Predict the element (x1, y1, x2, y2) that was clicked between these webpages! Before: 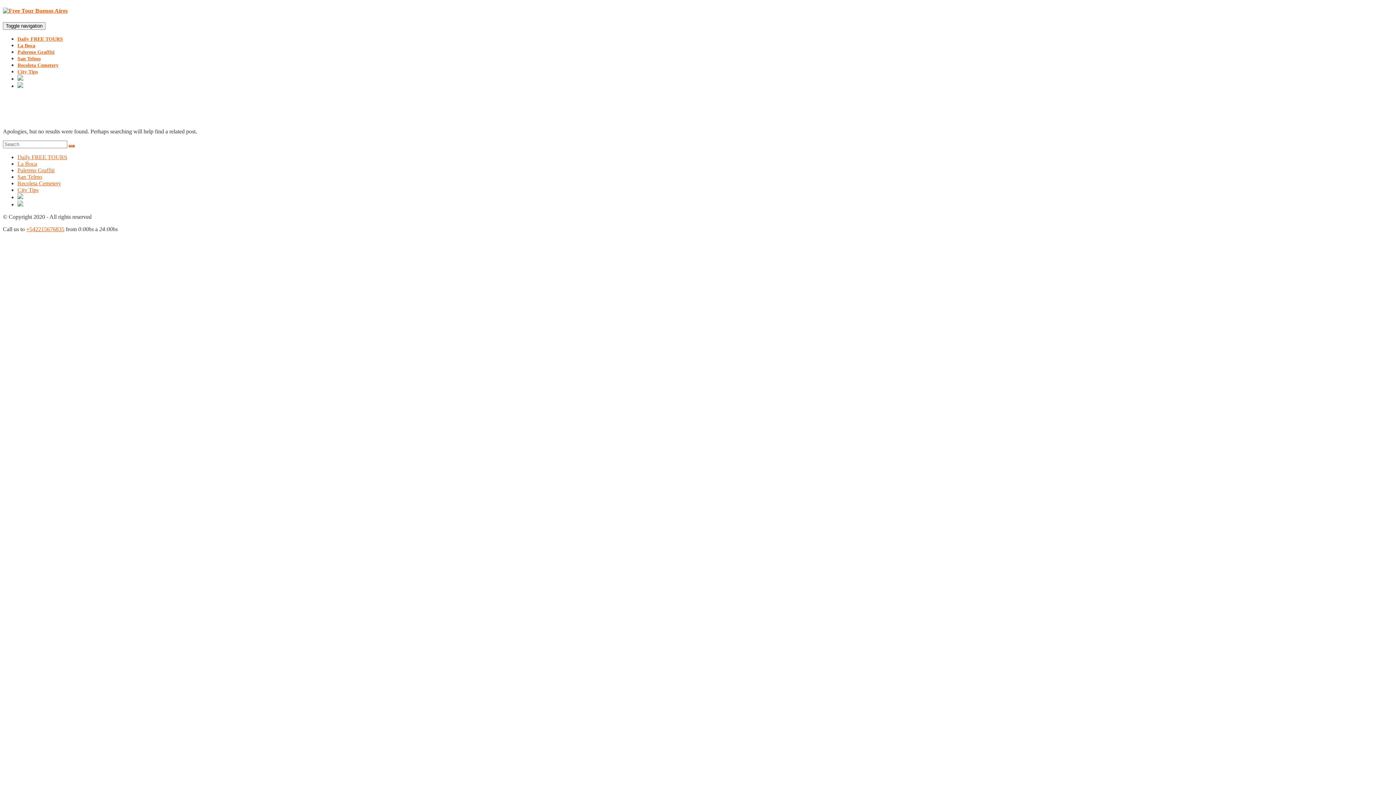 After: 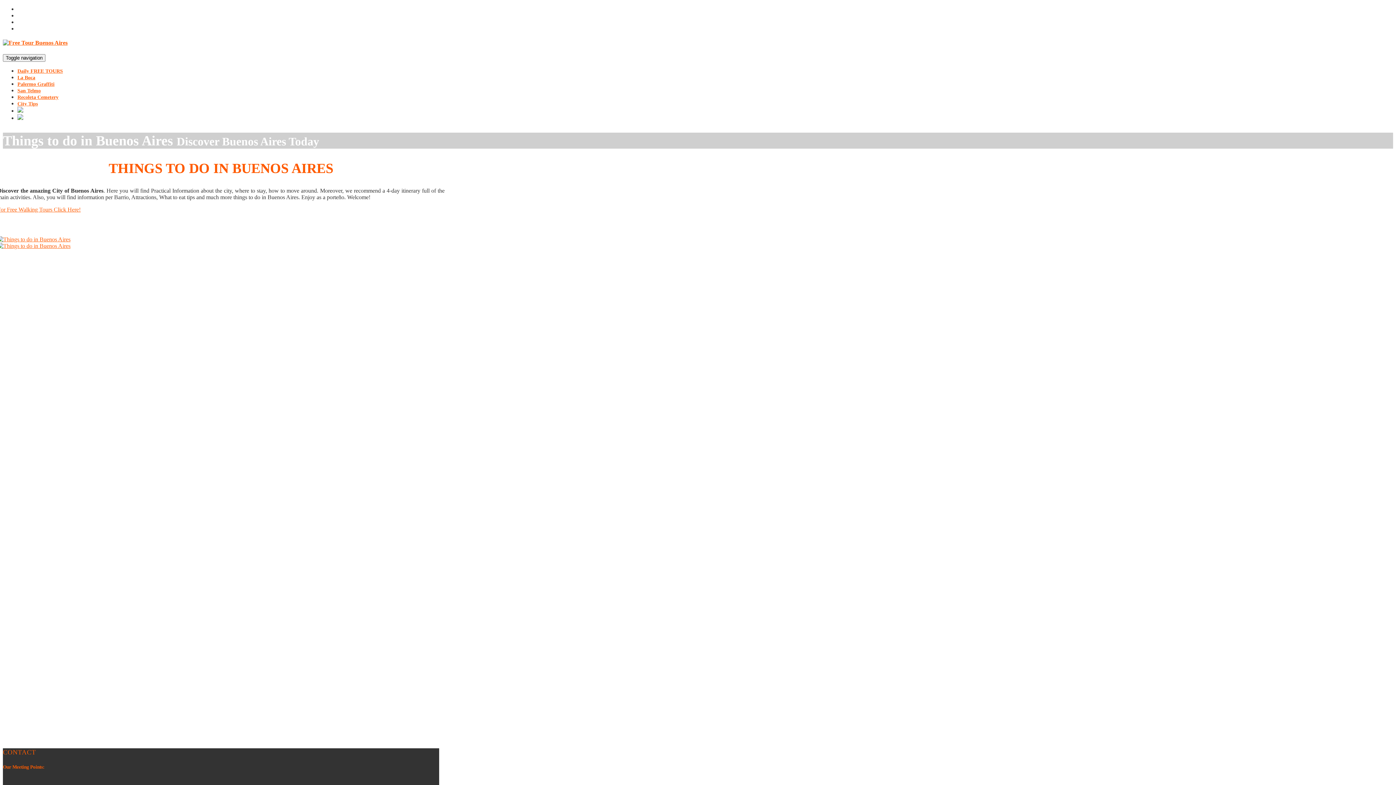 Action: bbox: (17, 186, 38, 192) label: City Tips